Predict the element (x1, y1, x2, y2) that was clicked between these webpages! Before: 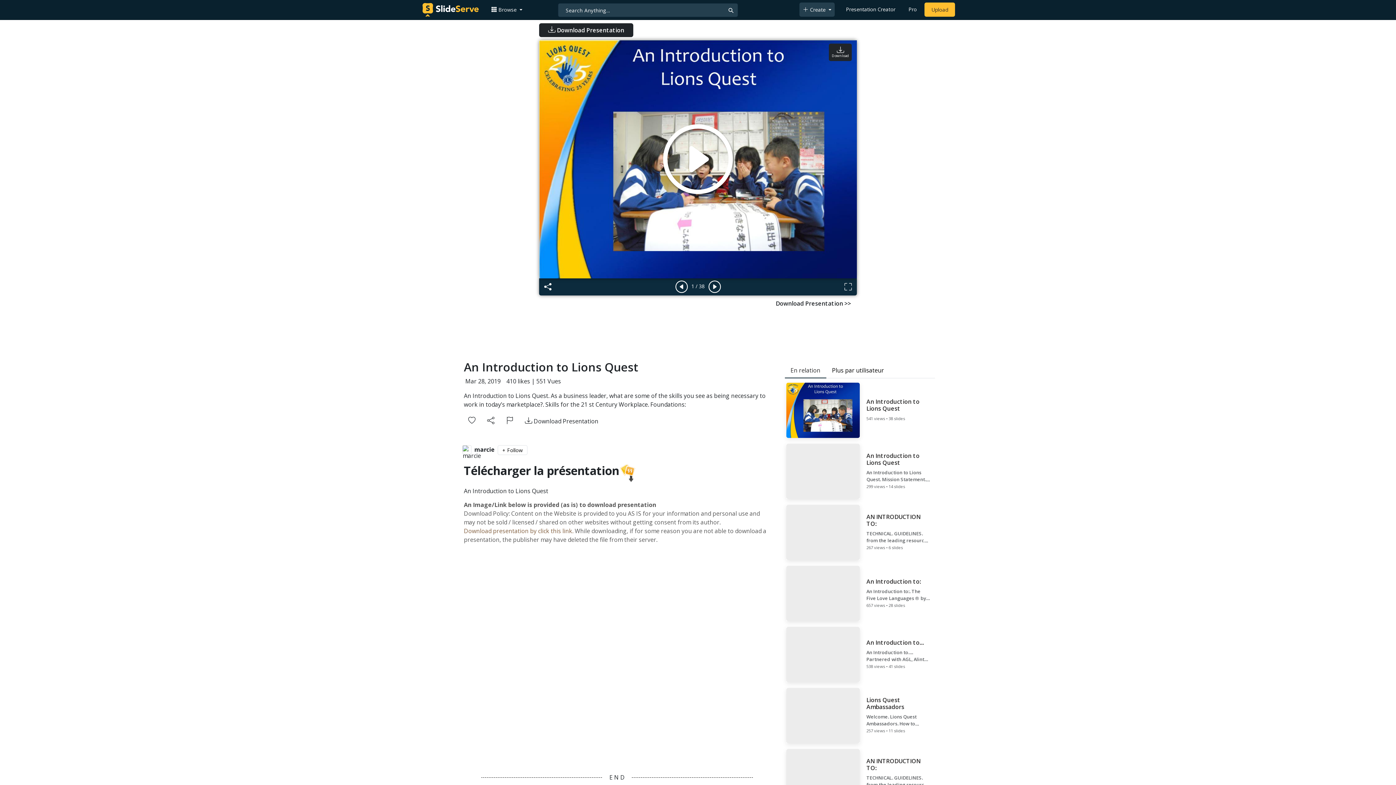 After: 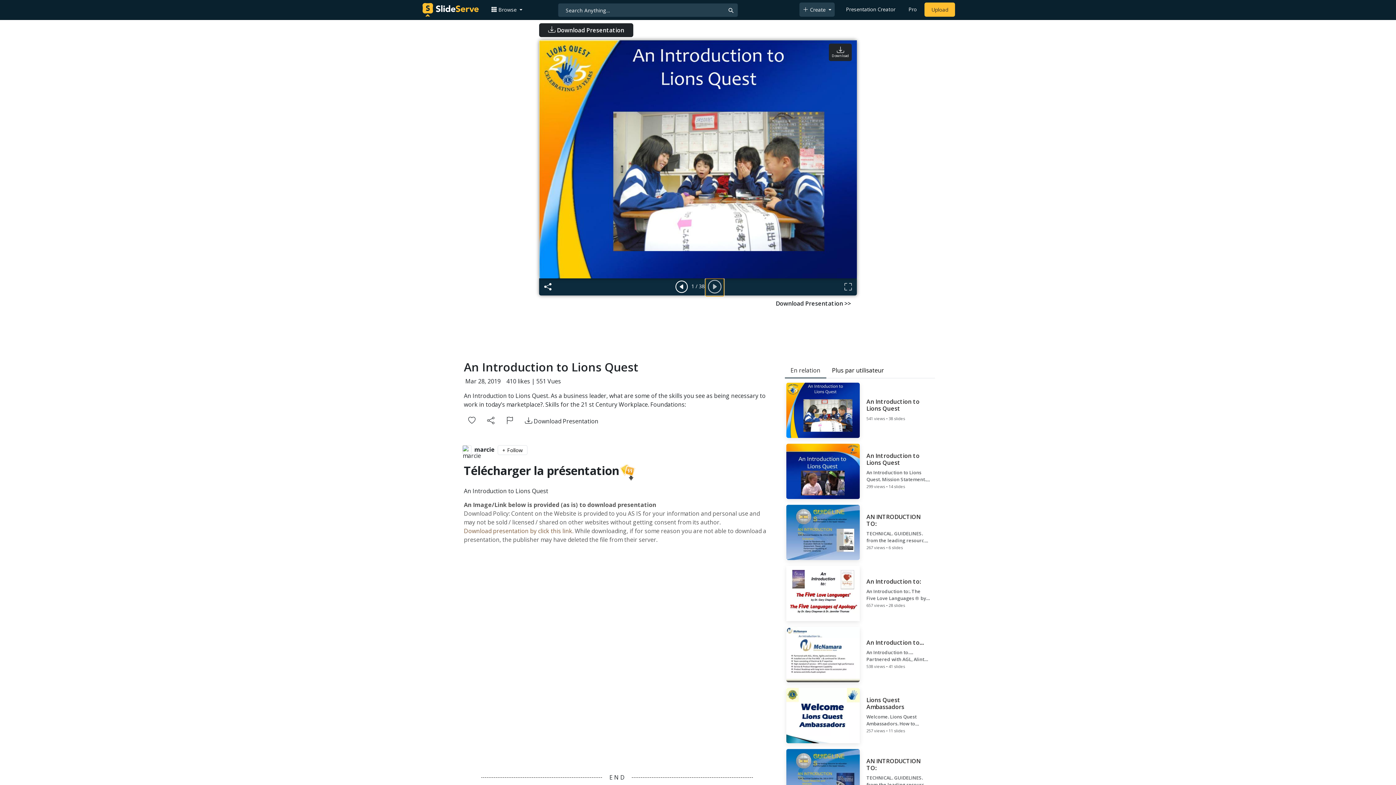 Action: bbox: (706, 279, 723, 295)